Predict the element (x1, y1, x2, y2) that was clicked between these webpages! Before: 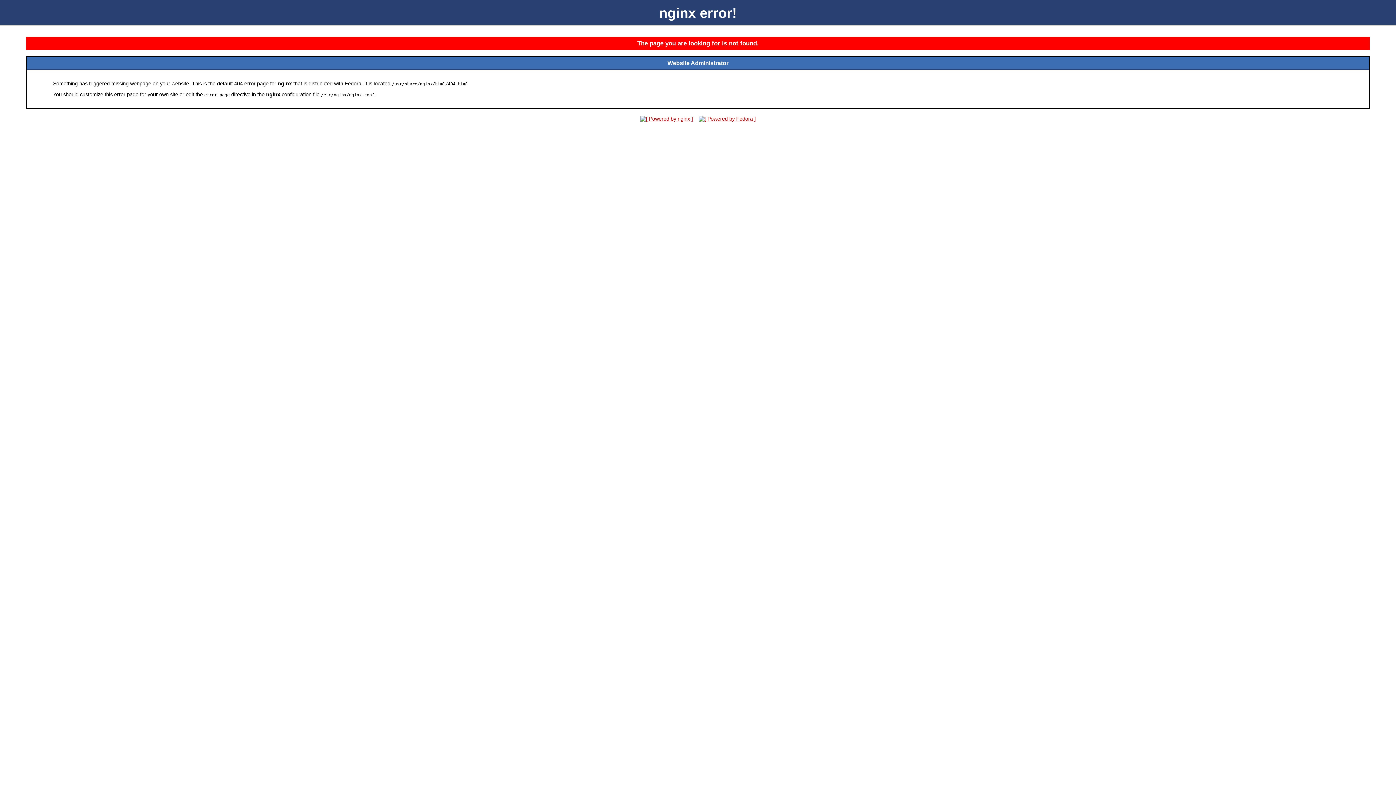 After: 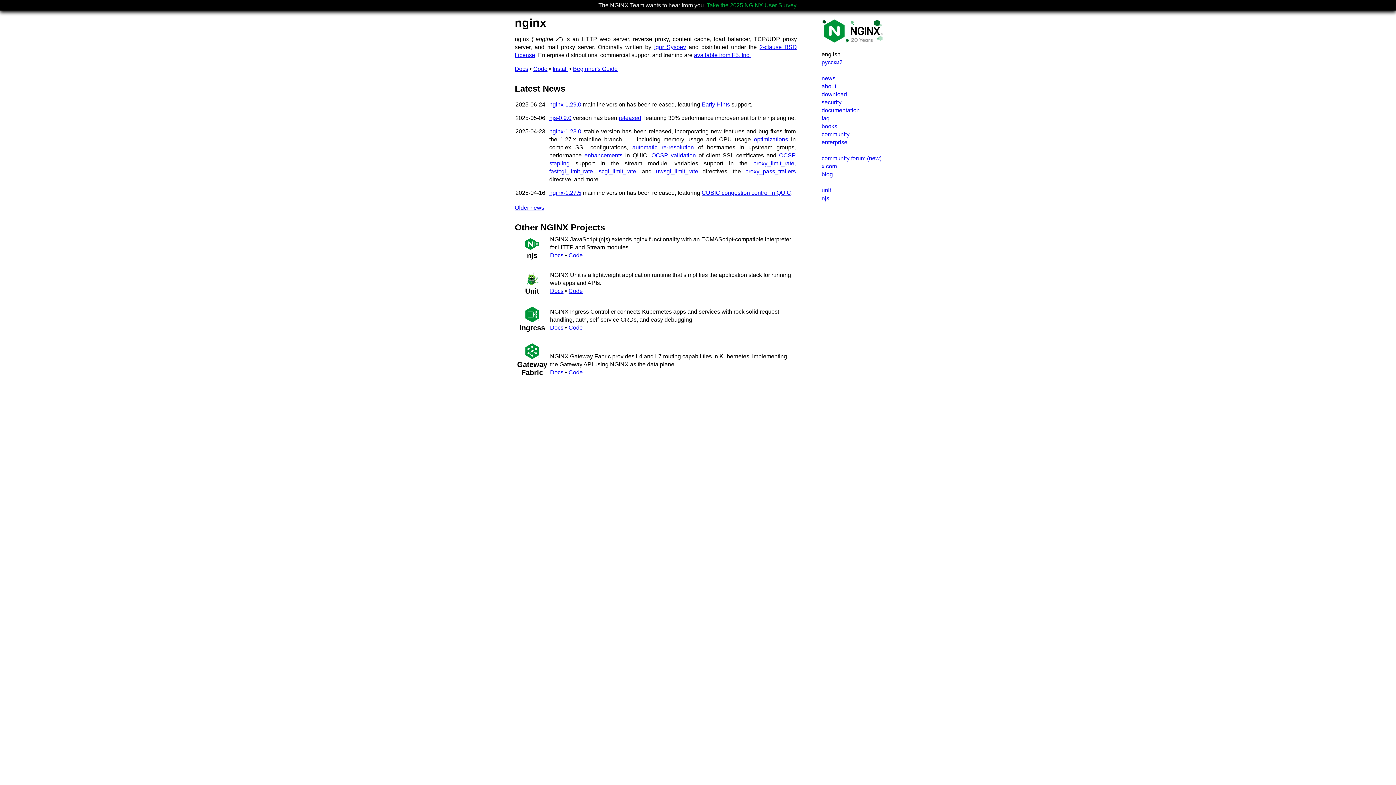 Action: bbox: (638, 116, 695, 121)